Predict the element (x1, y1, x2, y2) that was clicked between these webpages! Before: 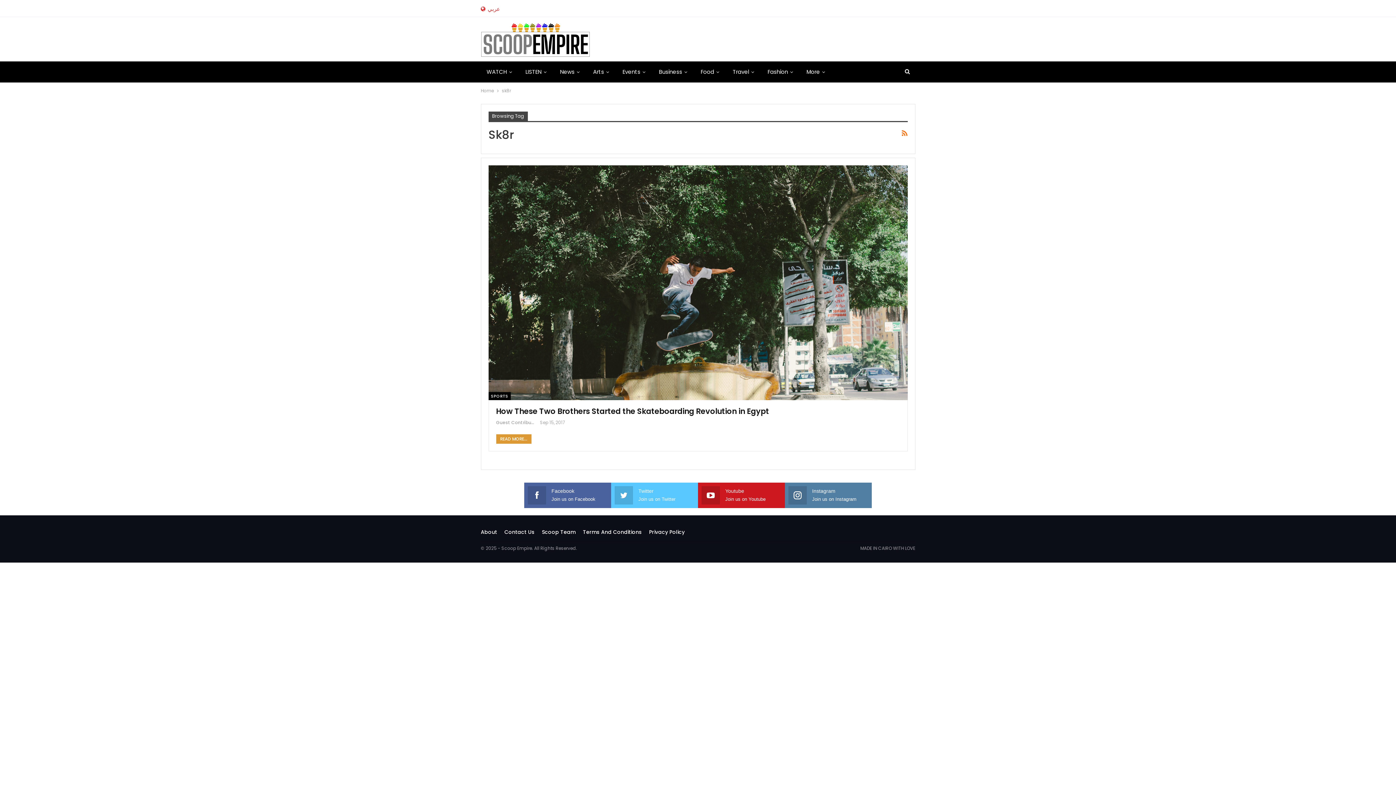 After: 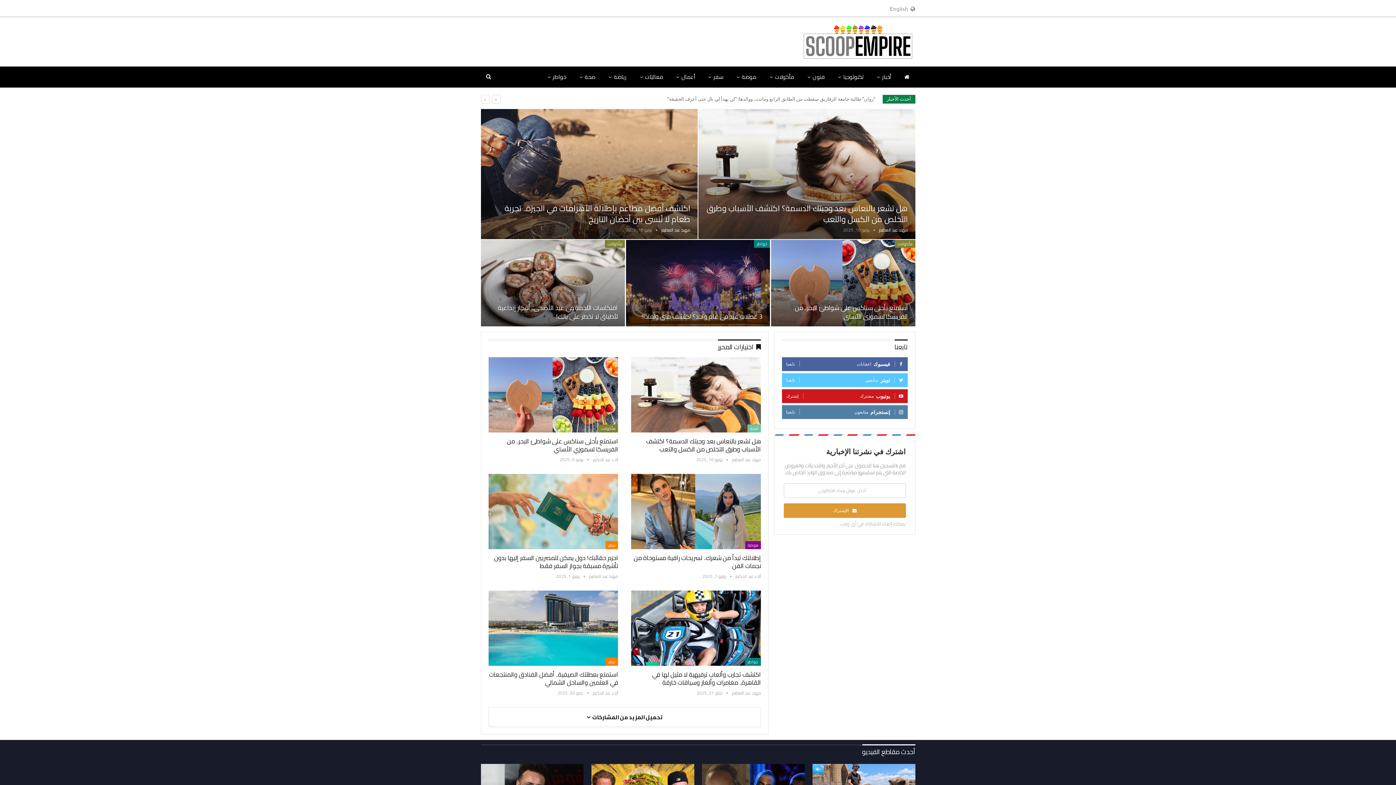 Action: label: عربي bbox: (480, 5, 500, 12)